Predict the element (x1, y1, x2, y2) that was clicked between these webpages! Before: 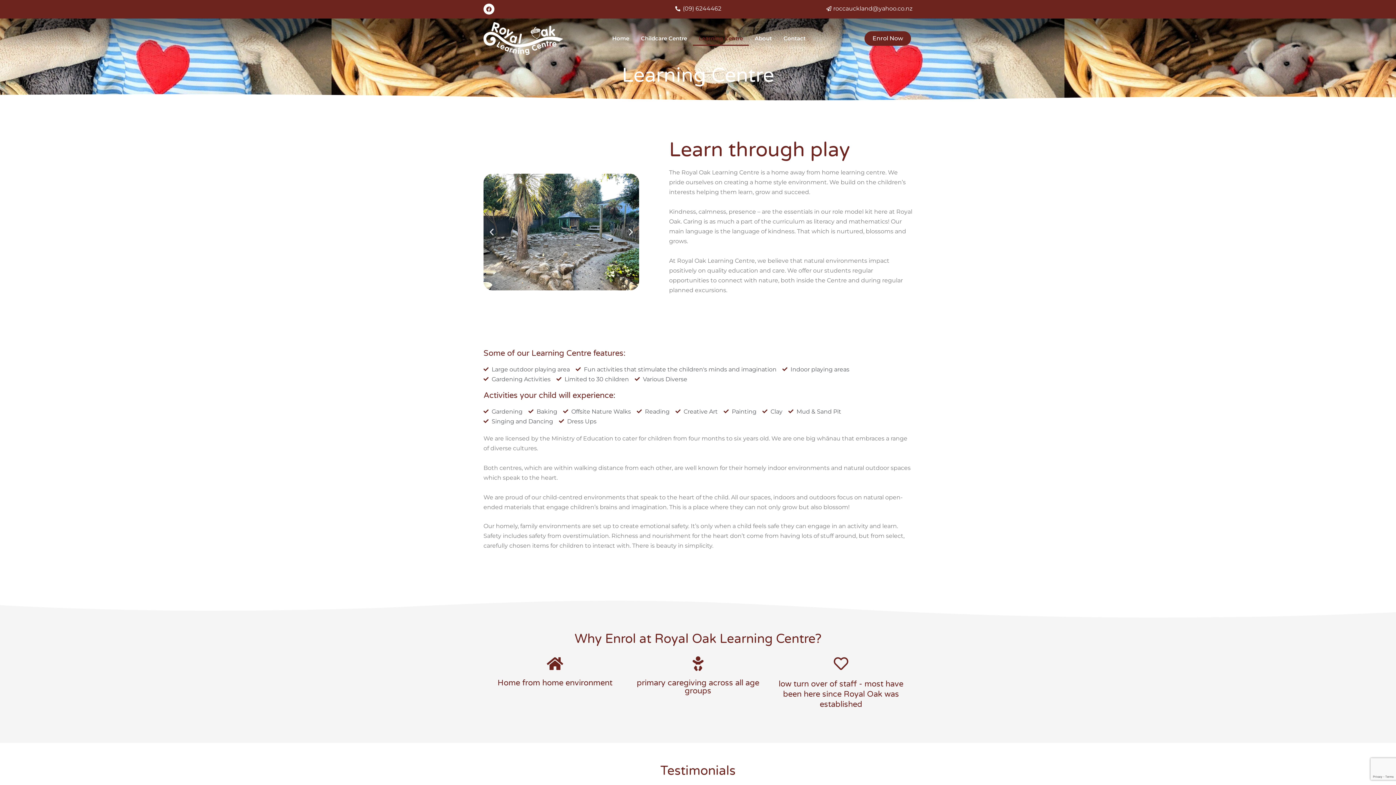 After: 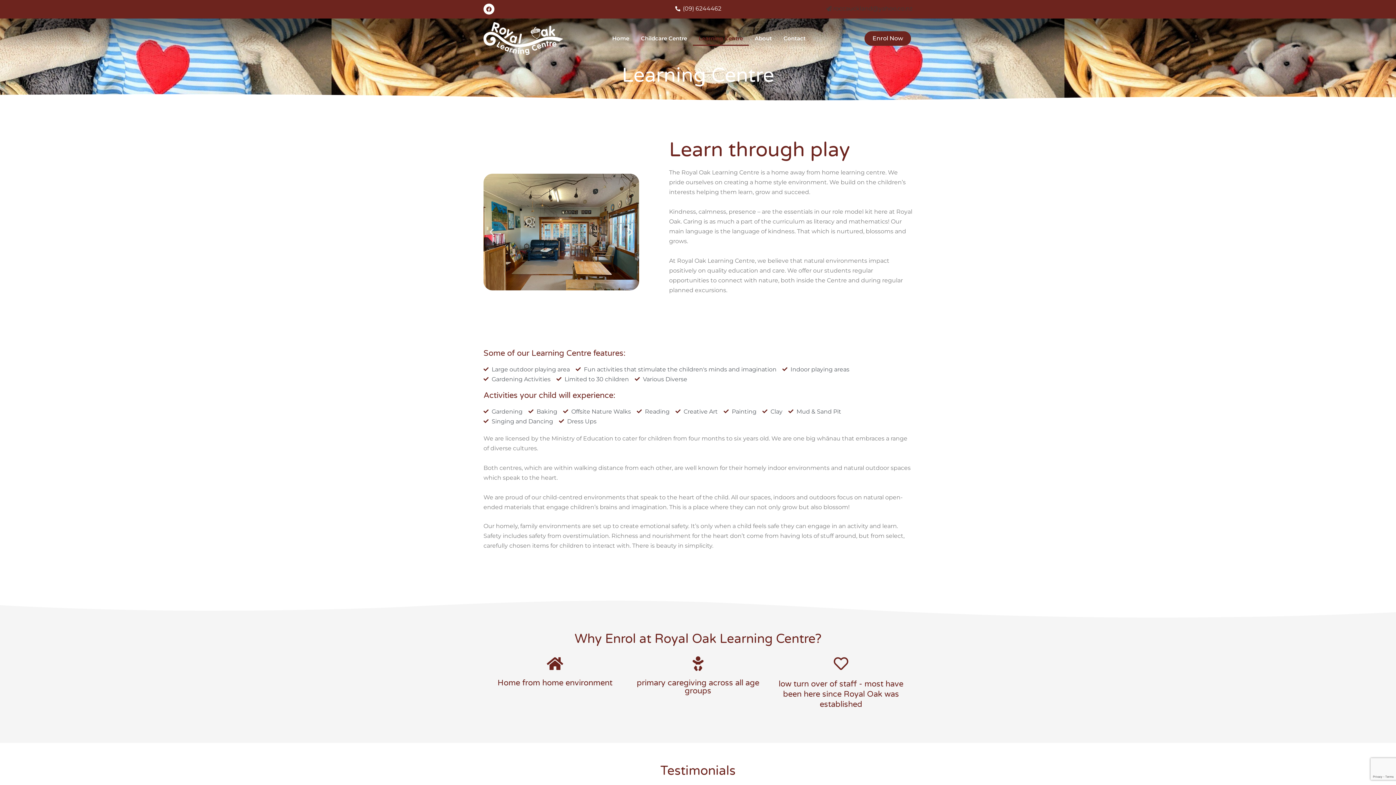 Action: label: roccauckland@yahoo.co.nz bbox: (774, 3, 912, 13)